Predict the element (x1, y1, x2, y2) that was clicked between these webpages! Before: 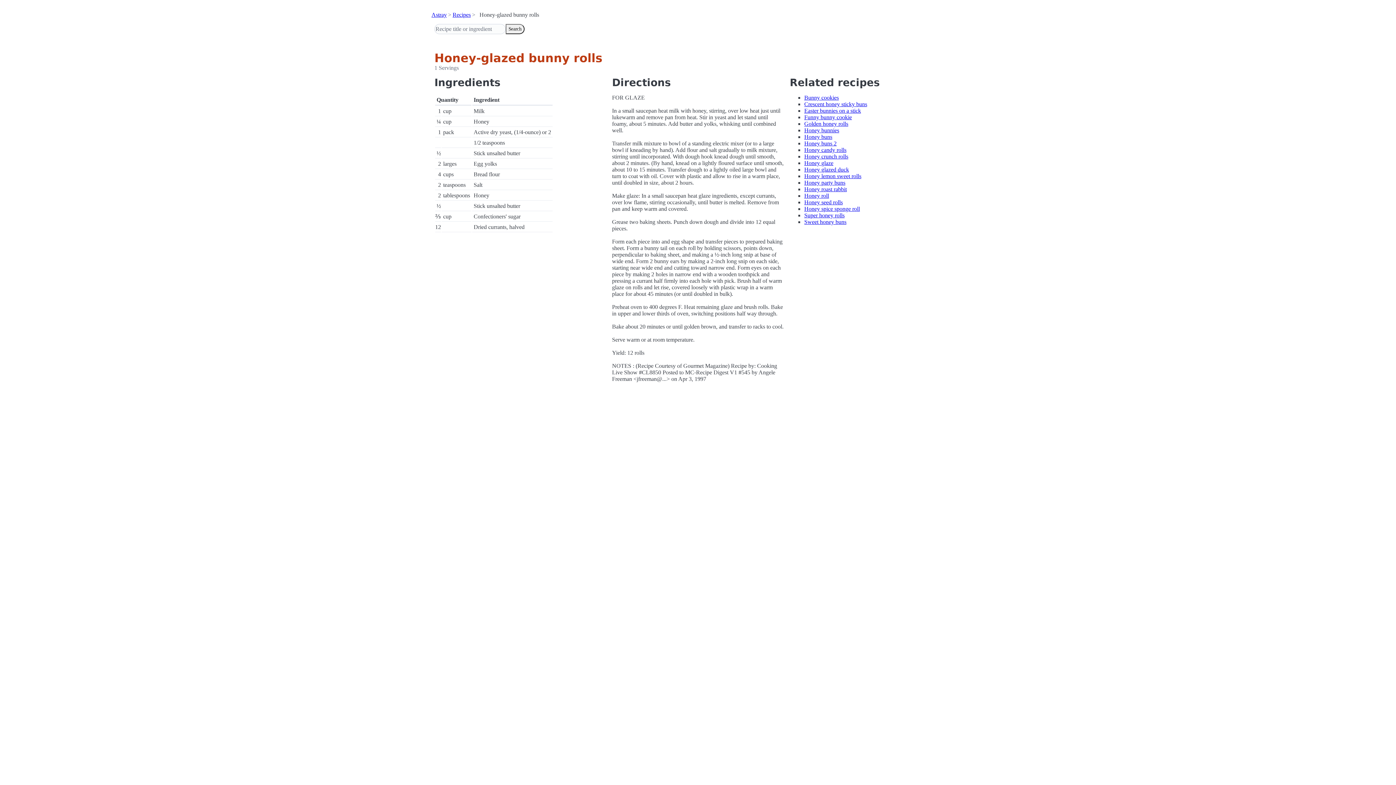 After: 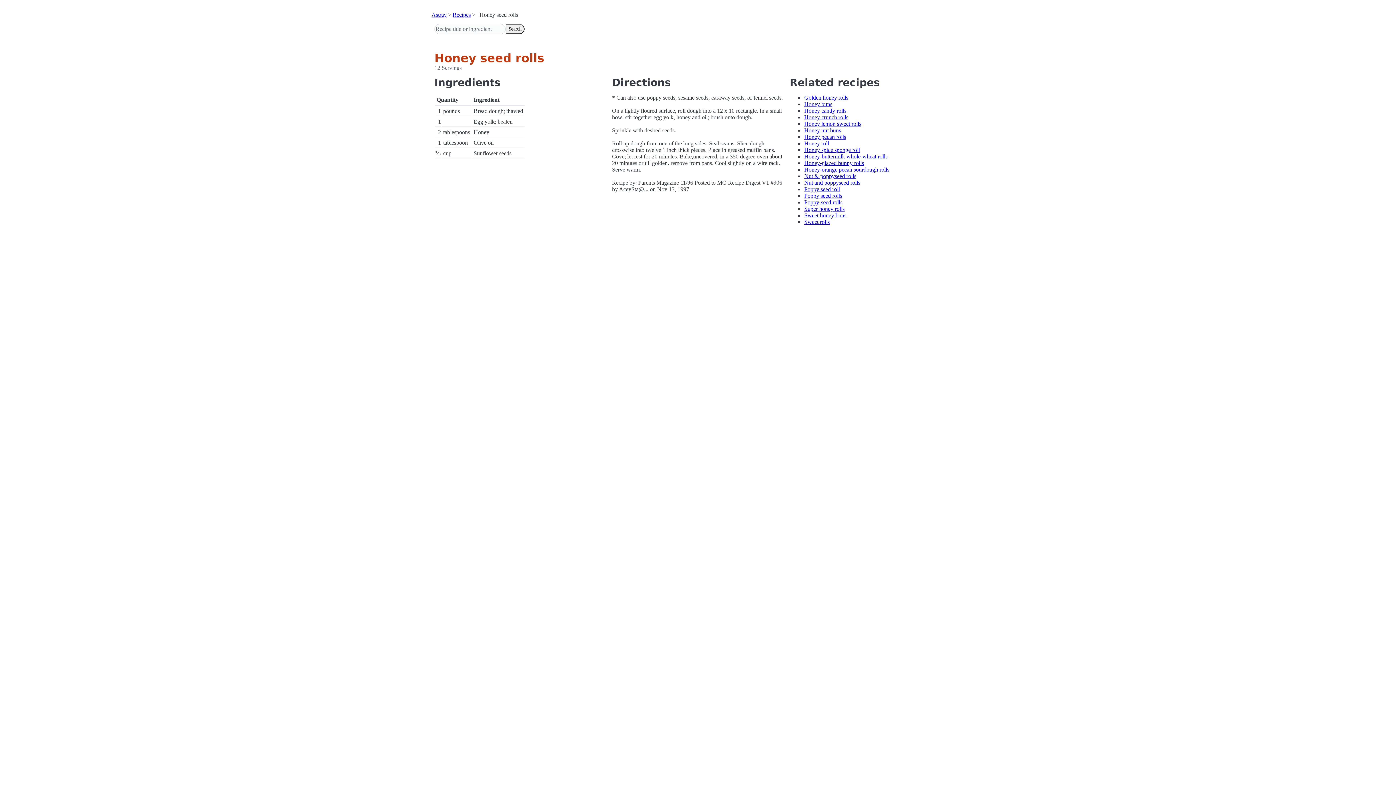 Action: bbox: (804, 199, 843, 205) label: Honey seed rolls